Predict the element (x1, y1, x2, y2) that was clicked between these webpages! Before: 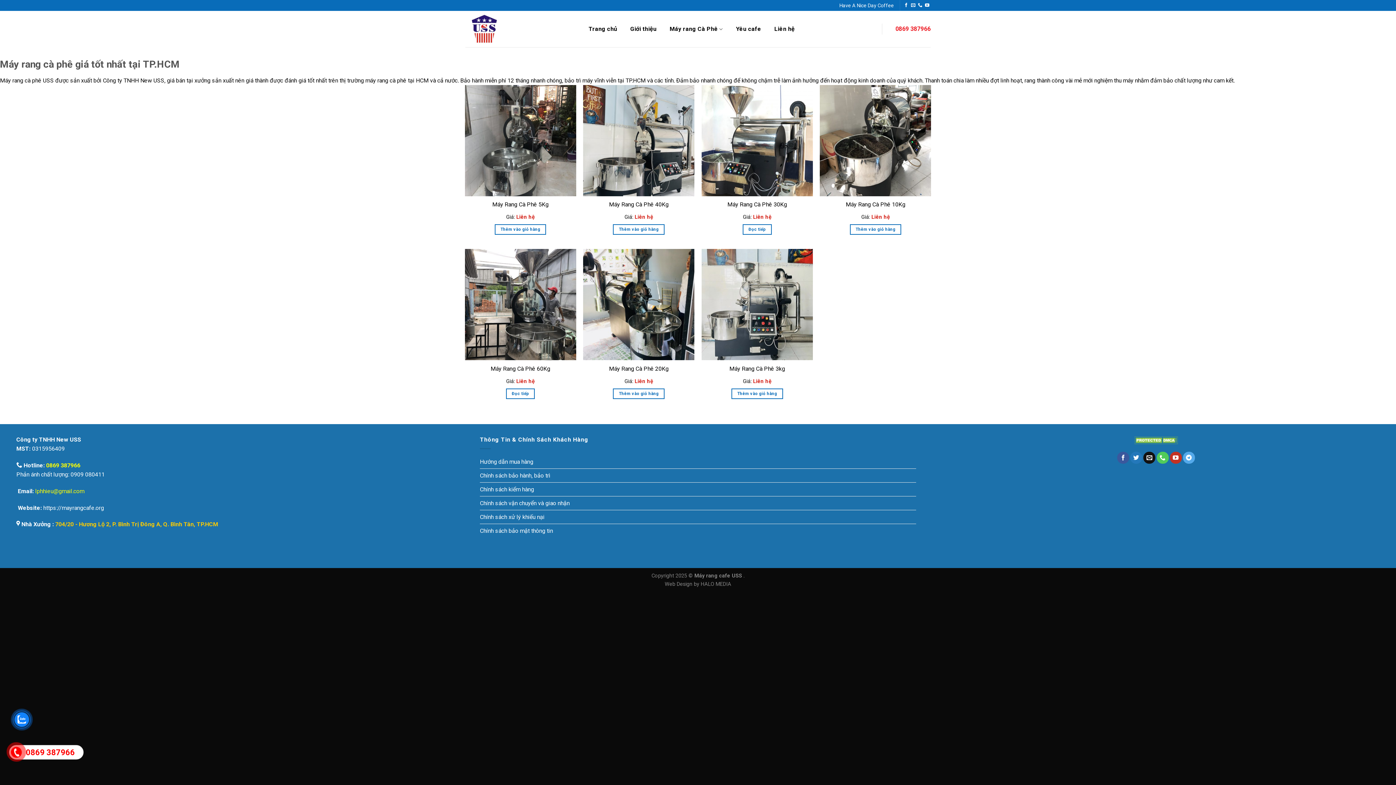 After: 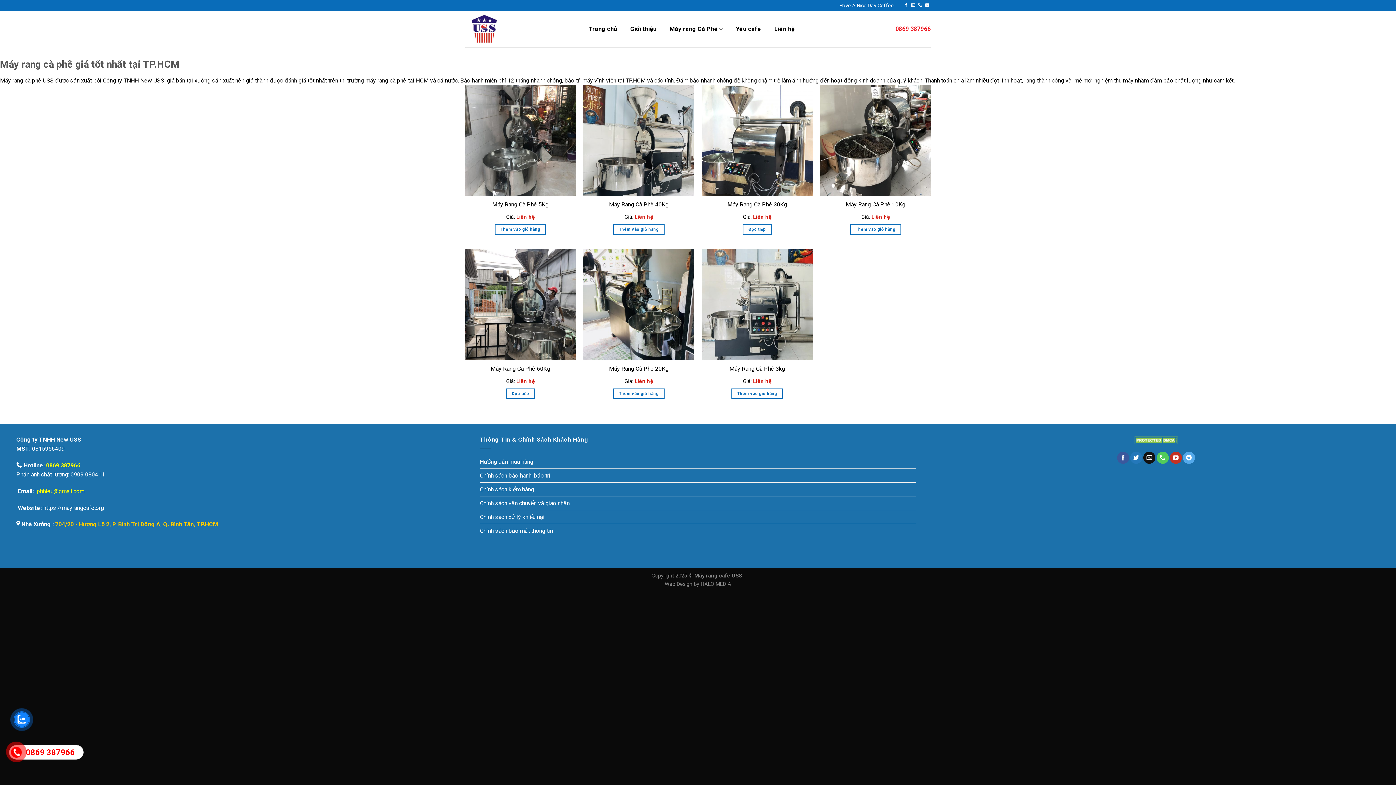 Action: label: 0869 387966 bbox: (895, 22, 930, 35)